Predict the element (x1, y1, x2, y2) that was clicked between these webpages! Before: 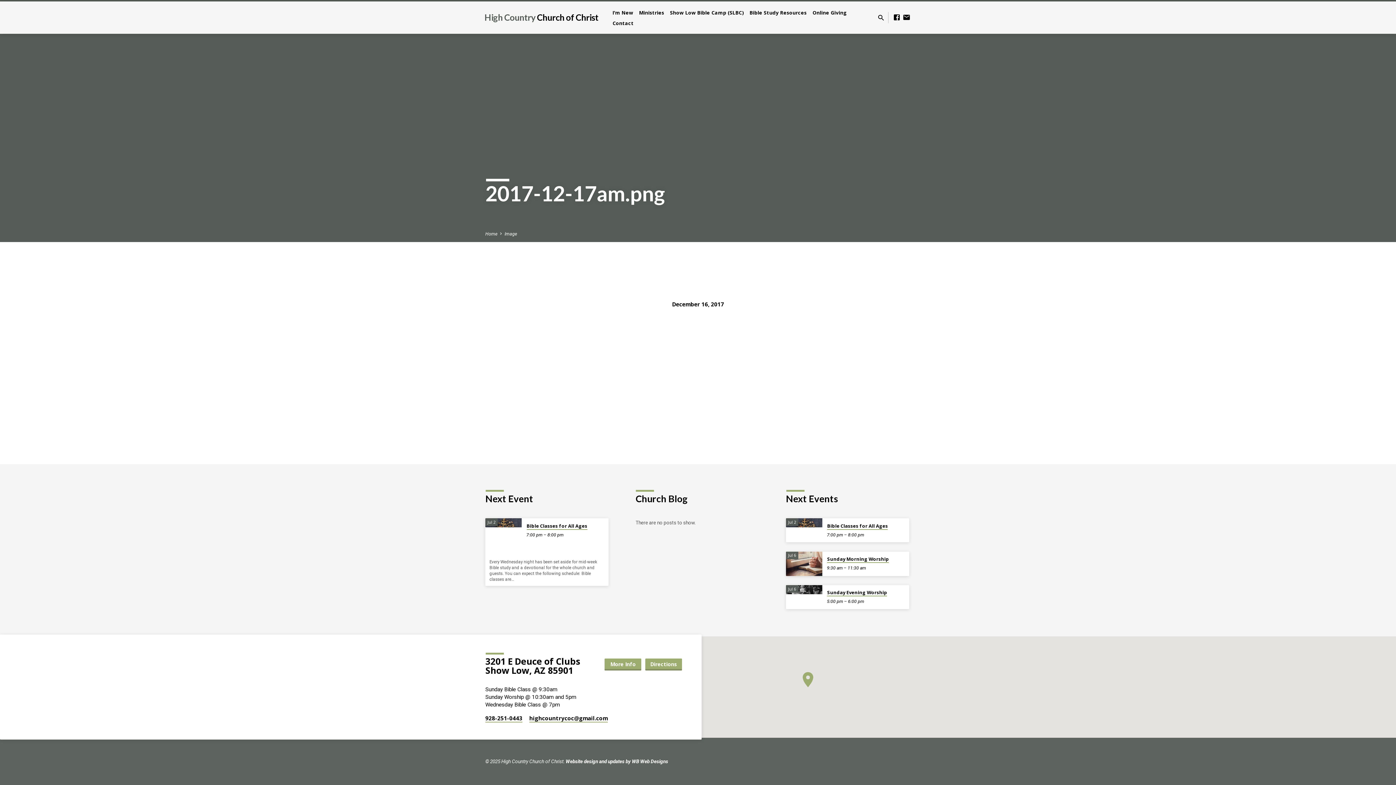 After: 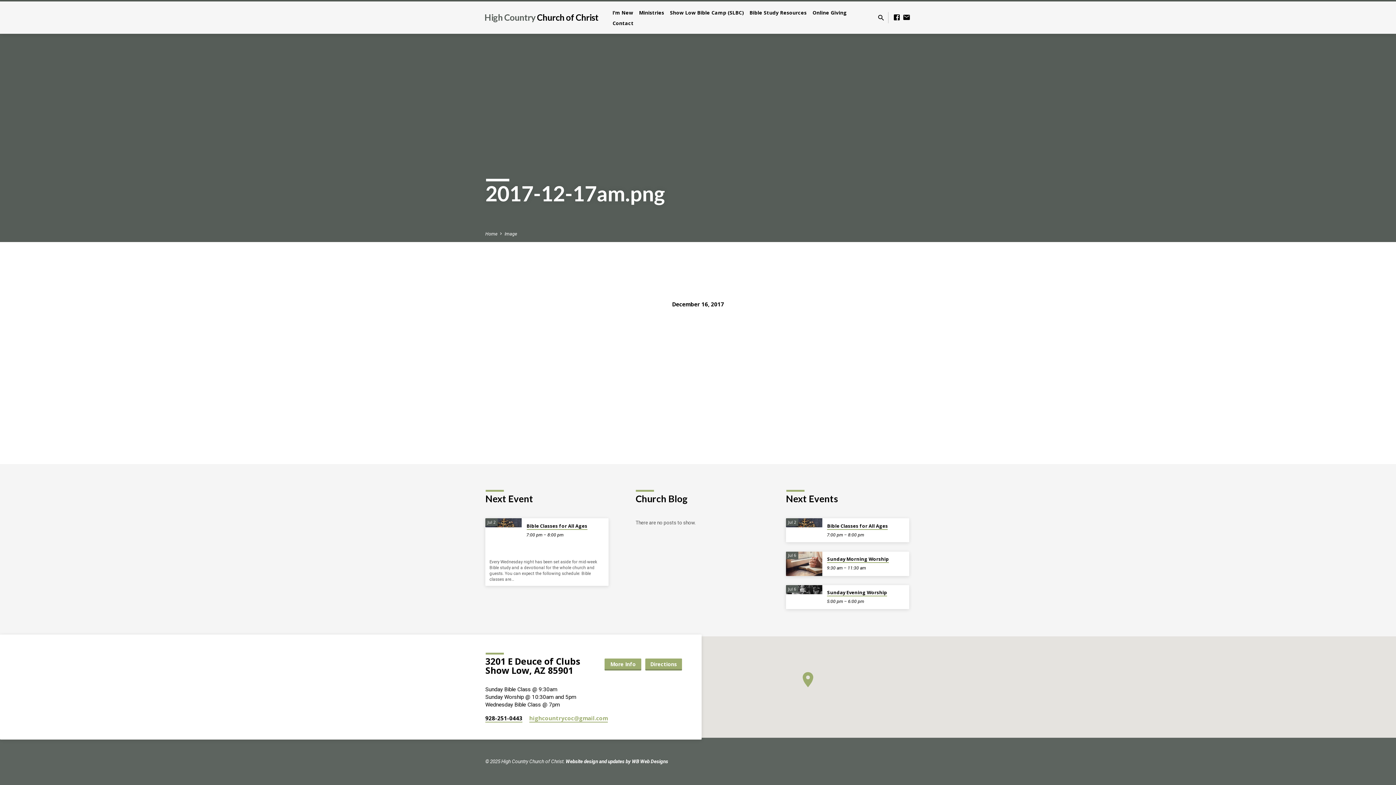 Action: label: highcountrycoc​@gmail.com bbox: (529, 714, 608, 722)